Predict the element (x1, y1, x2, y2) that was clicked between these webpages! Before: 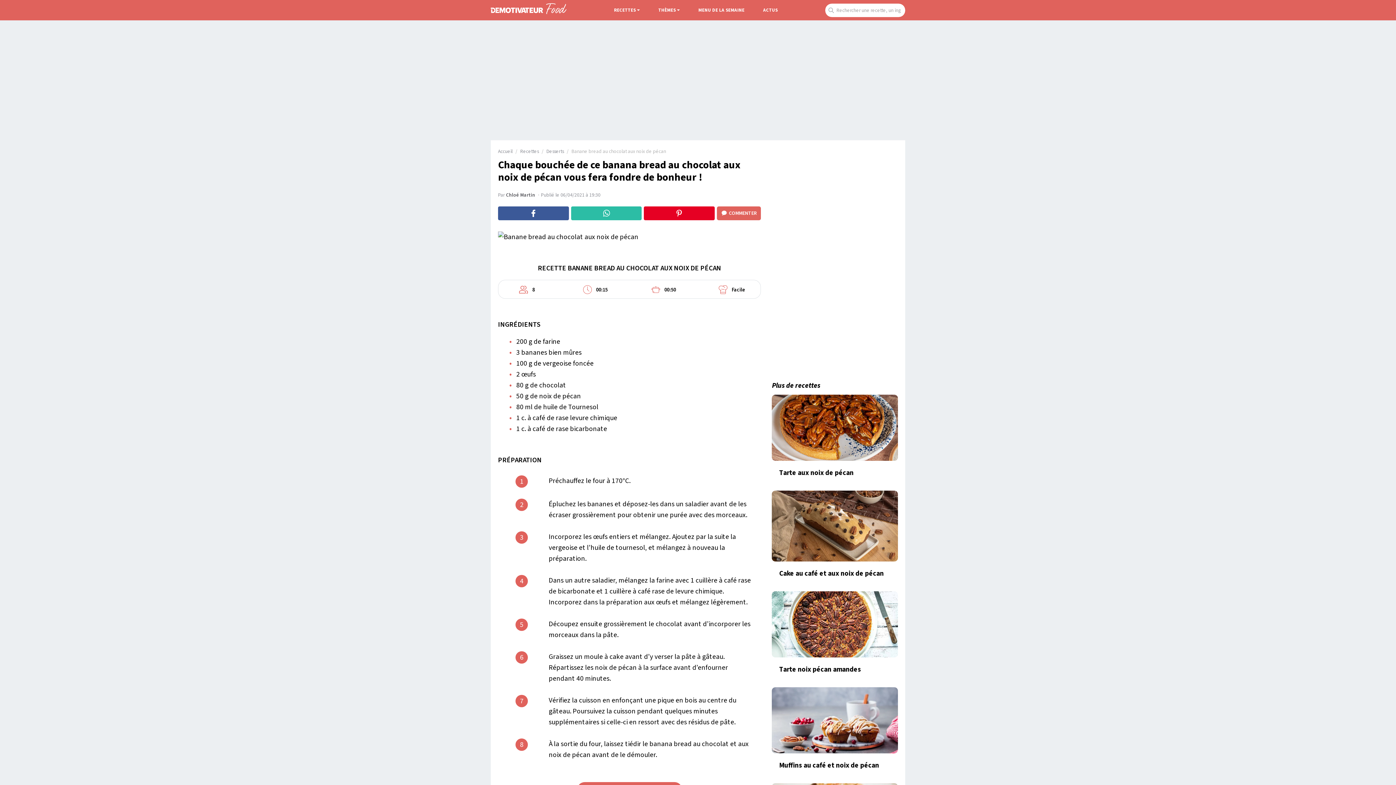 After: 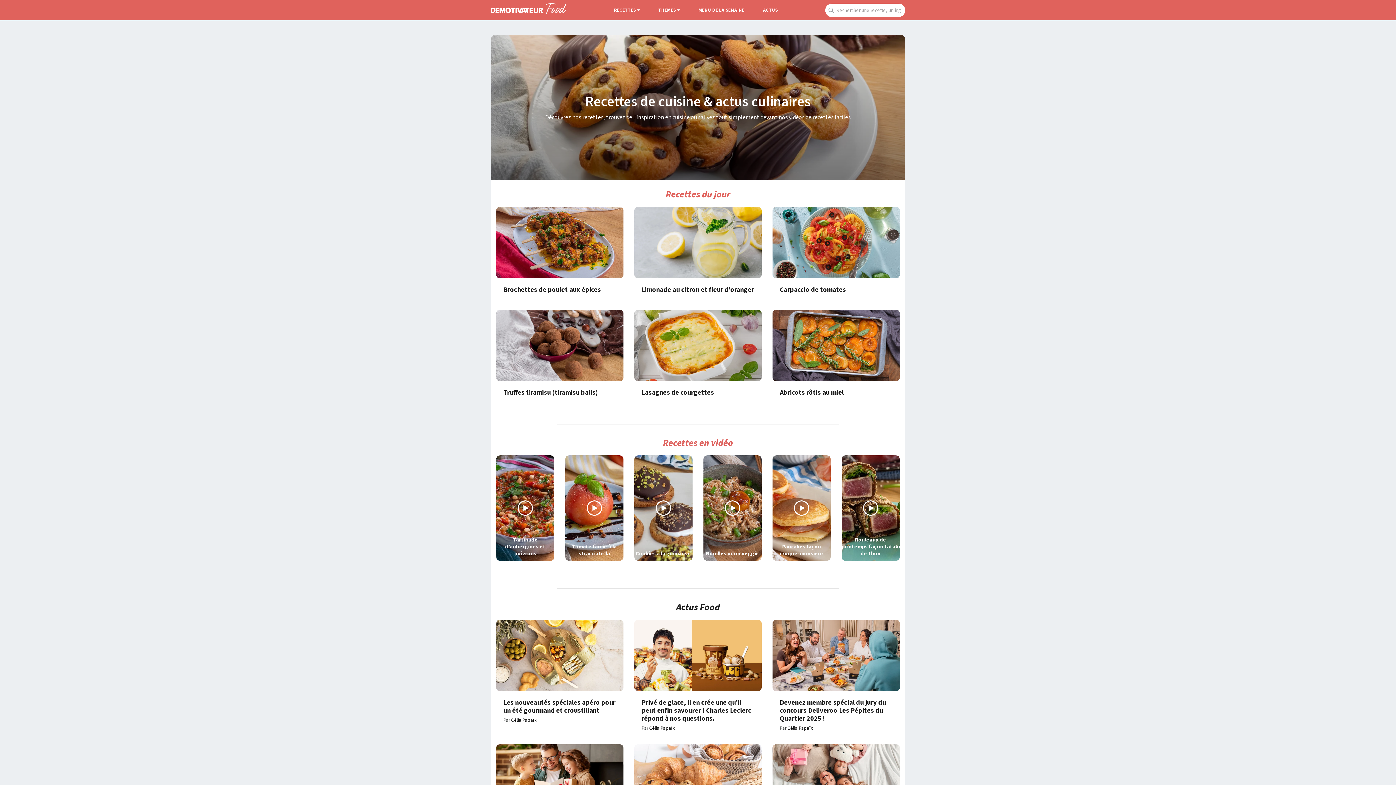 Action: bbox: (498, 148, 512, 155) label: Accueil